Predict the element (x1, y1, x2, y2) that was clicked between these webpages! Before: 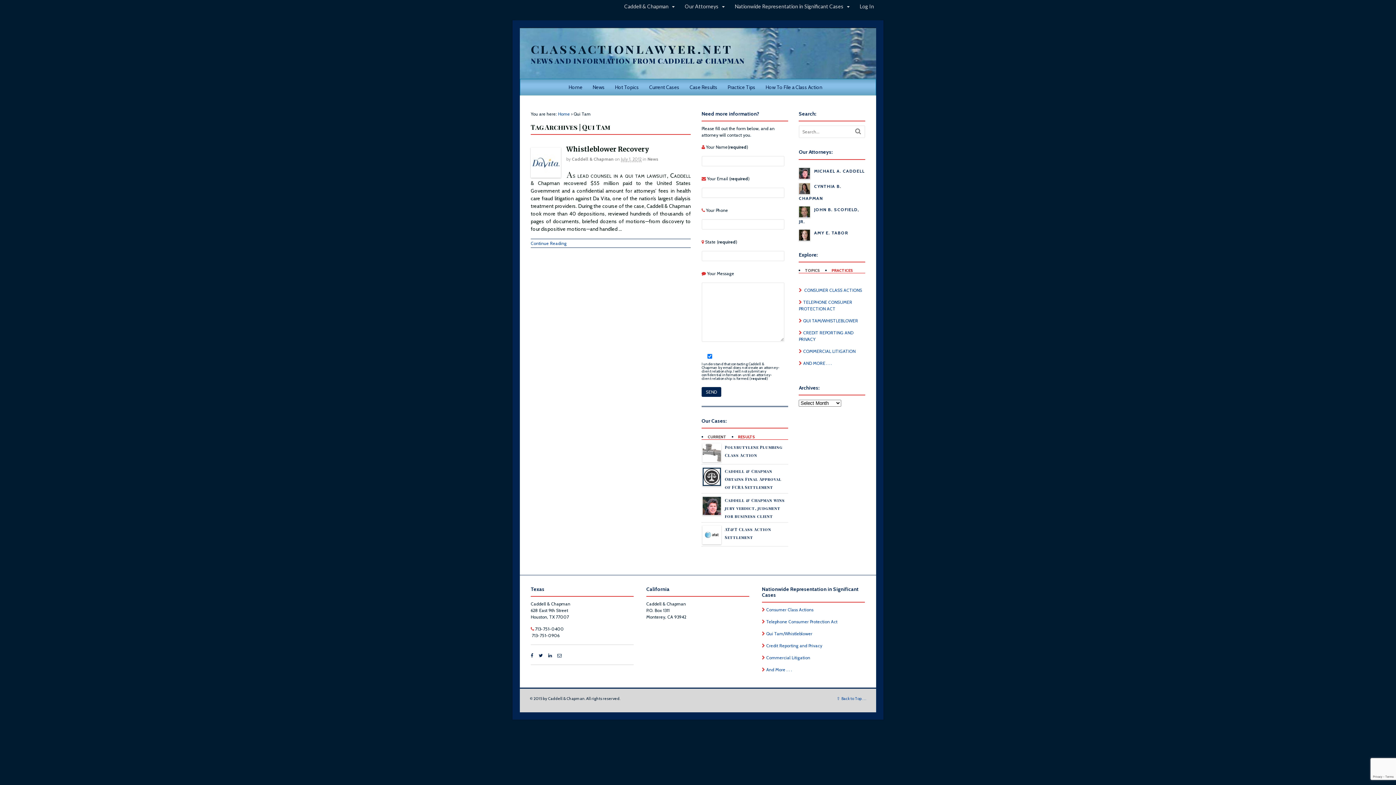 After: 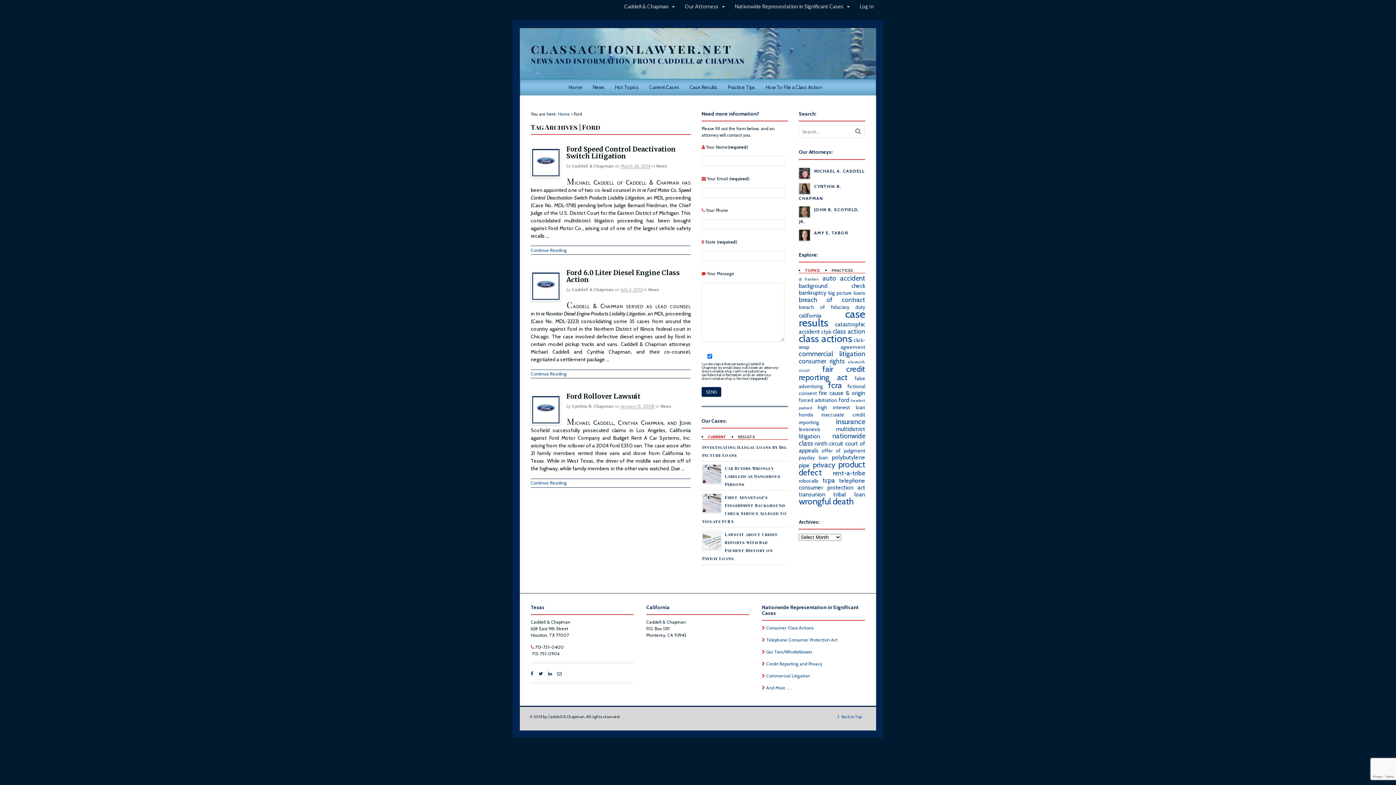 Action: label: Ford (3 items) bbox: (838, 396, 849, 403)